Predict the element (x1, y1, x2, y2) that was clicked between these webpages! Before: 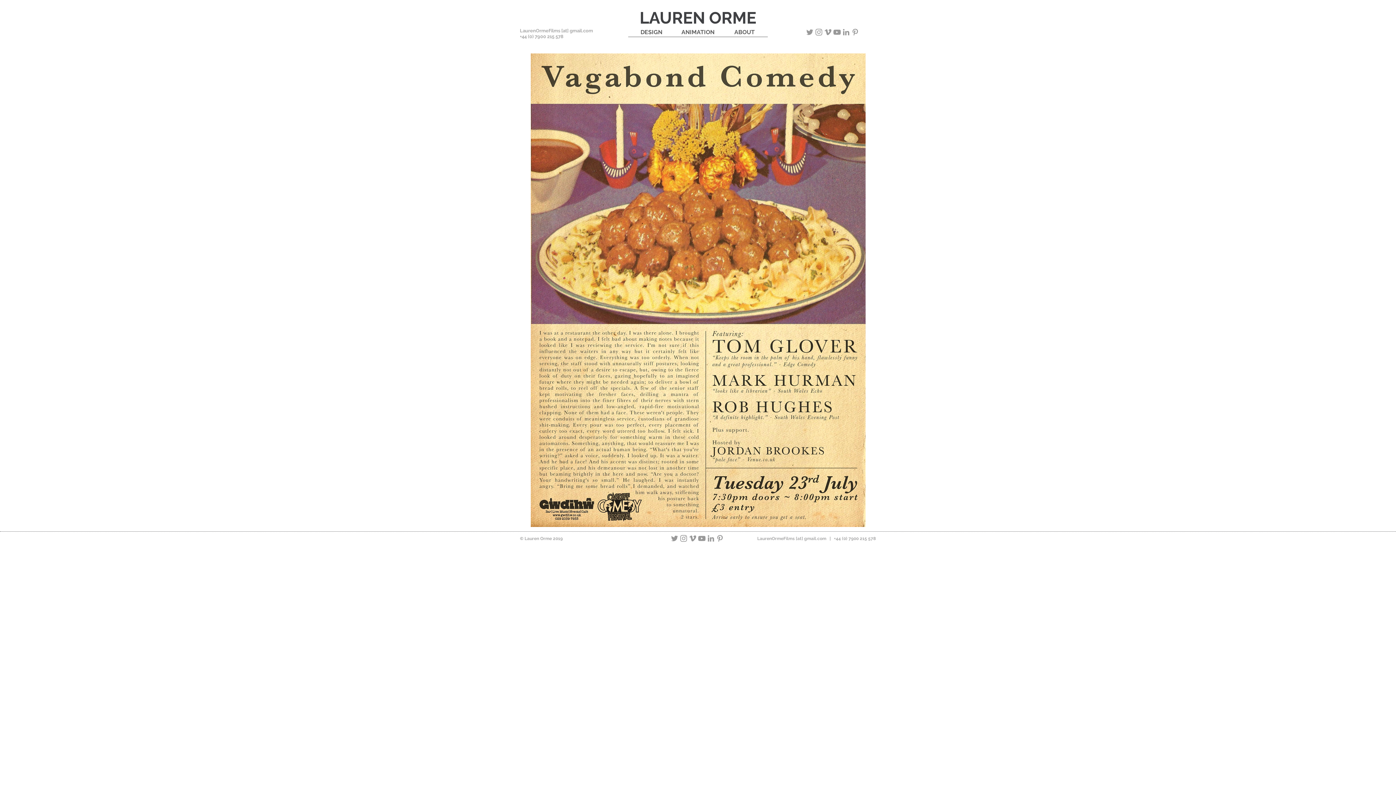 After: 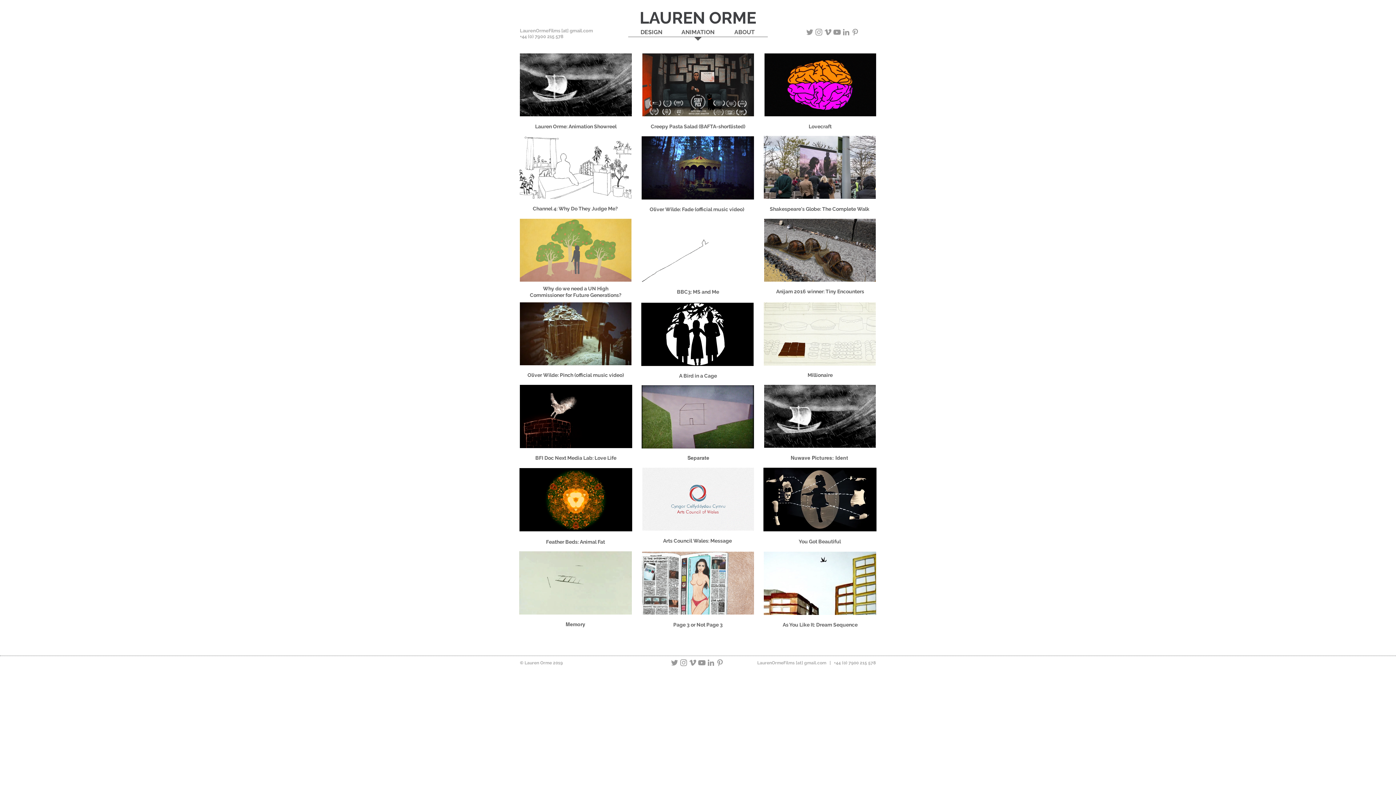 Action: bbox: (674, 27, 721, 41) label: ANIMATION